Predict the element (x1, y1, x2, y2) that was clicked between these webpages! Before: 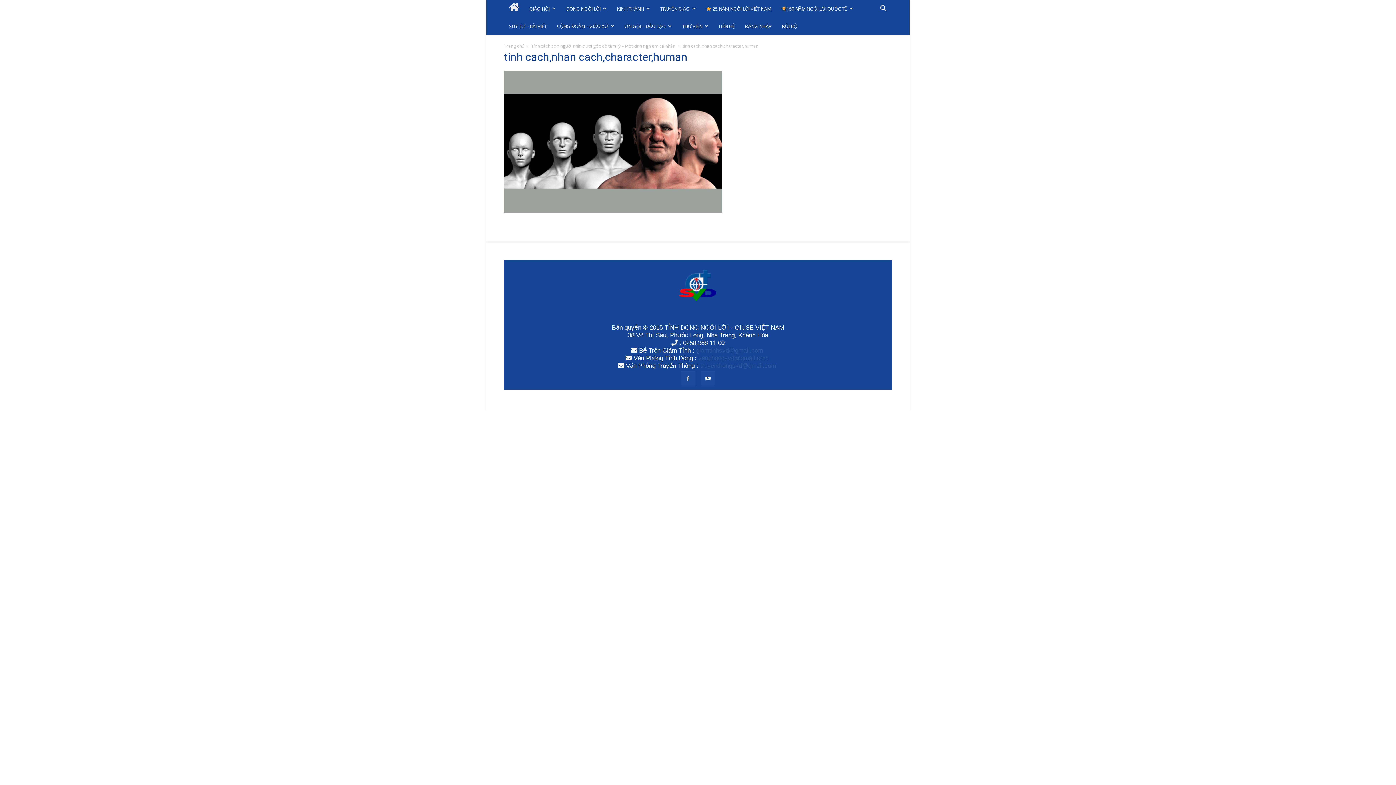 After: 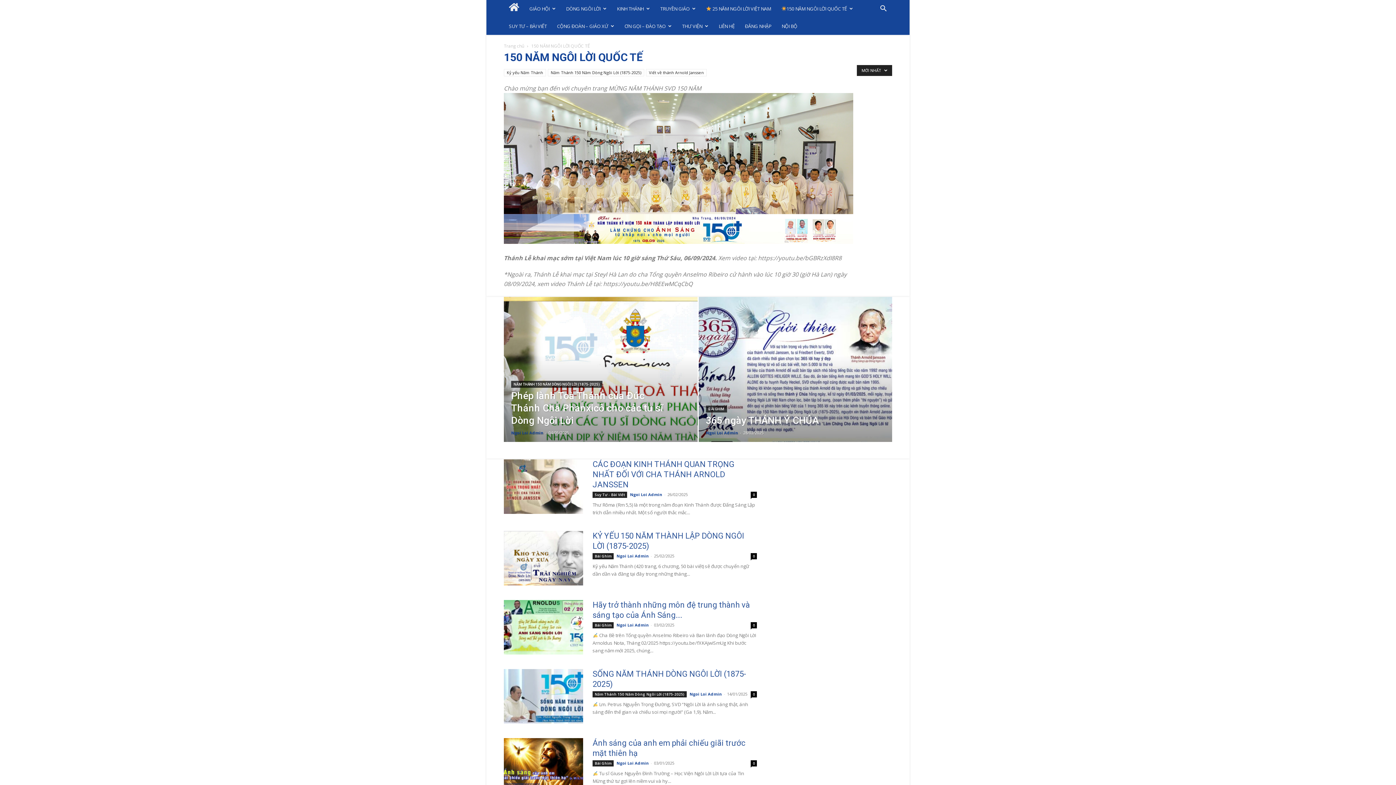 Action: label: 150 NĂM NGÔI LỜI QUỐC TẾ bbox: (776, 0, 858, 17)